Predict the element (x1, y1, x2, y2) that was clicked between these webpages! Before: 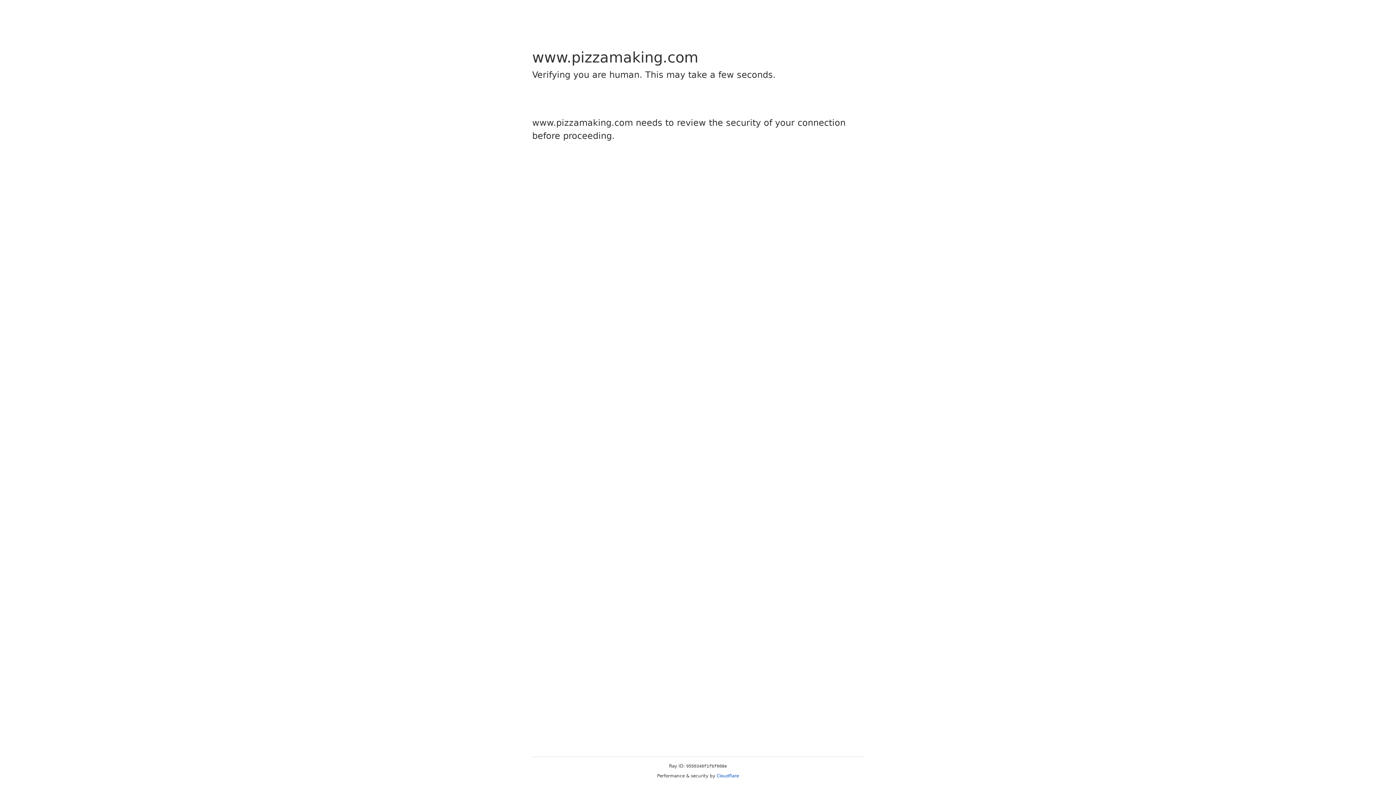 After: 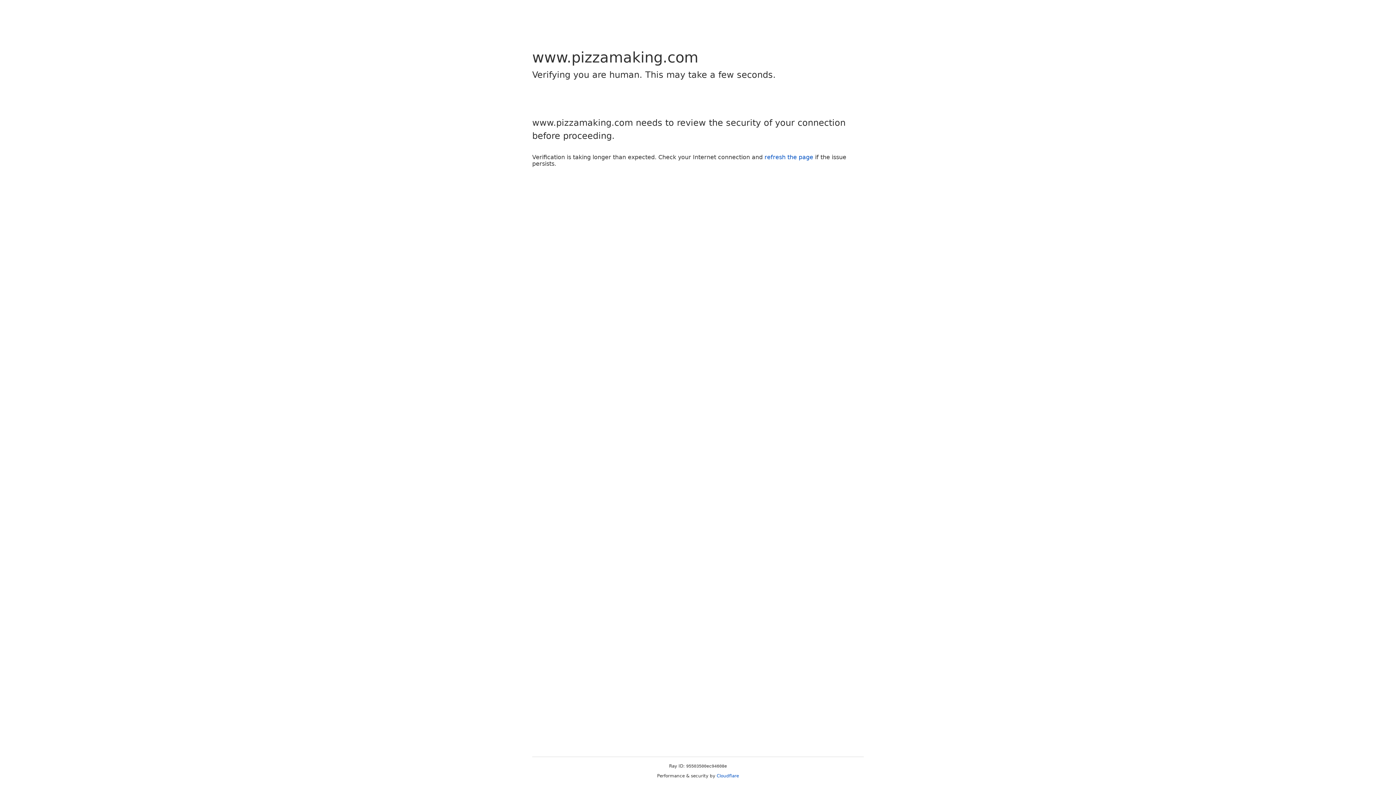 Action: label: Cloudflare bbox: (716, 773, 739, 778)